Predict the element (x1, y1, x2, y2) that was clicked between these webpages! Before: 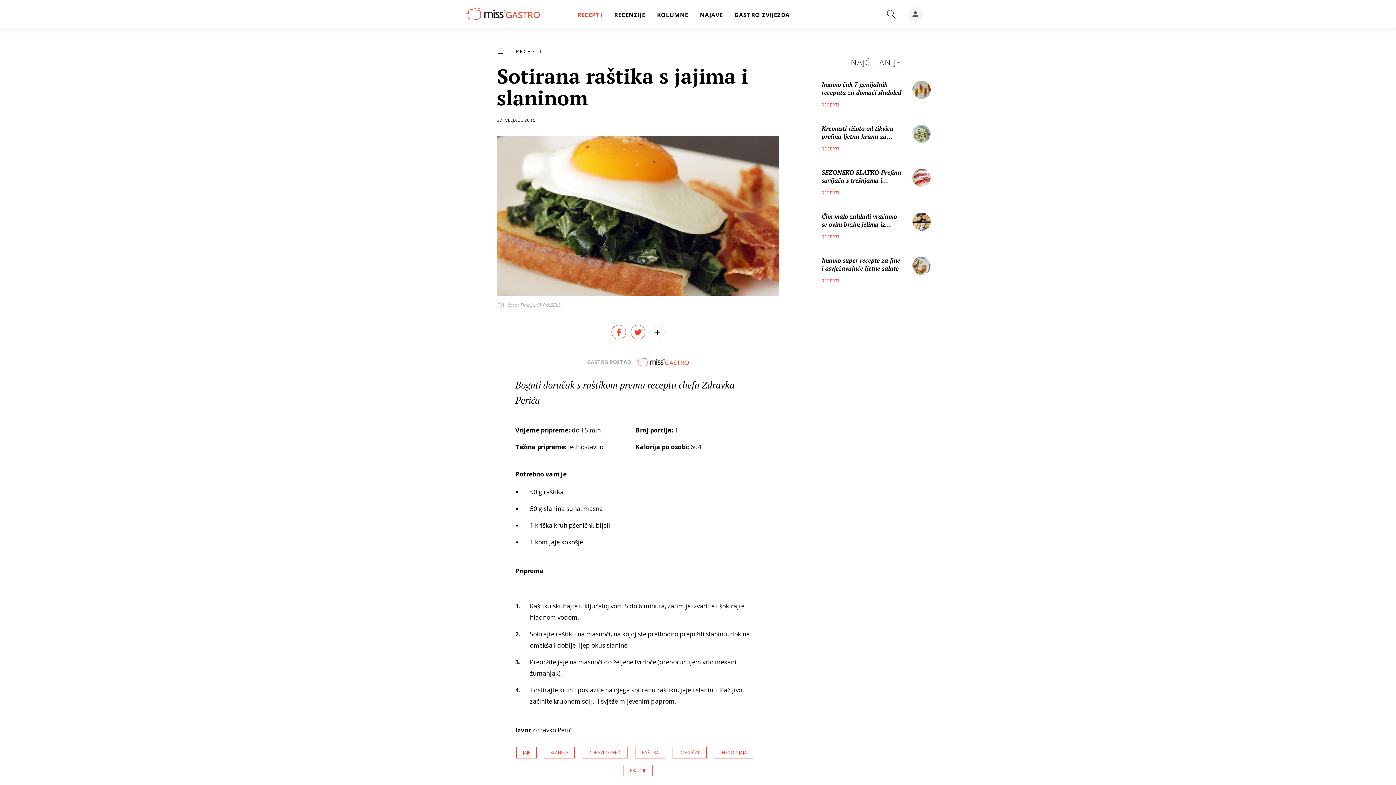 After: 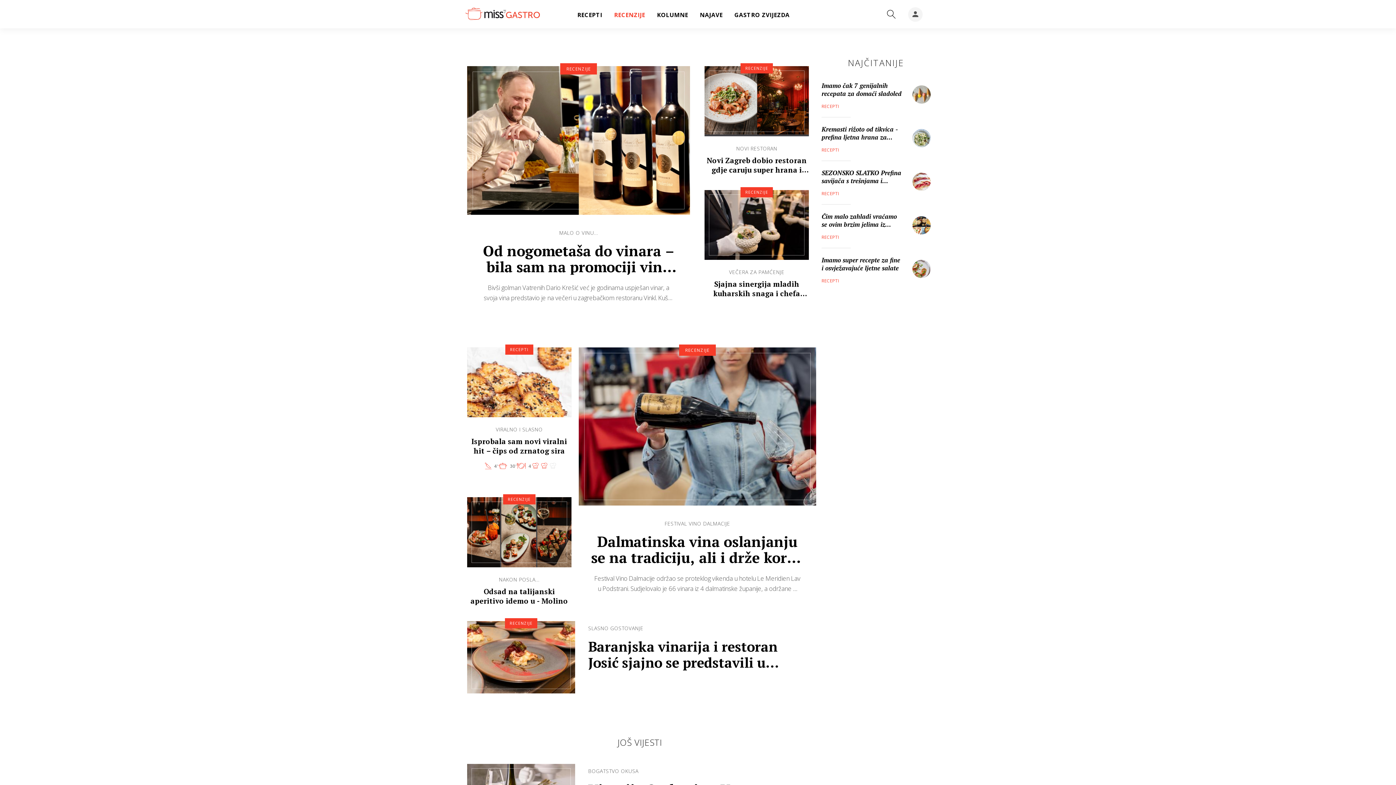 Action: label: RECENZIJE bbox: (614, 0, 645, 28)